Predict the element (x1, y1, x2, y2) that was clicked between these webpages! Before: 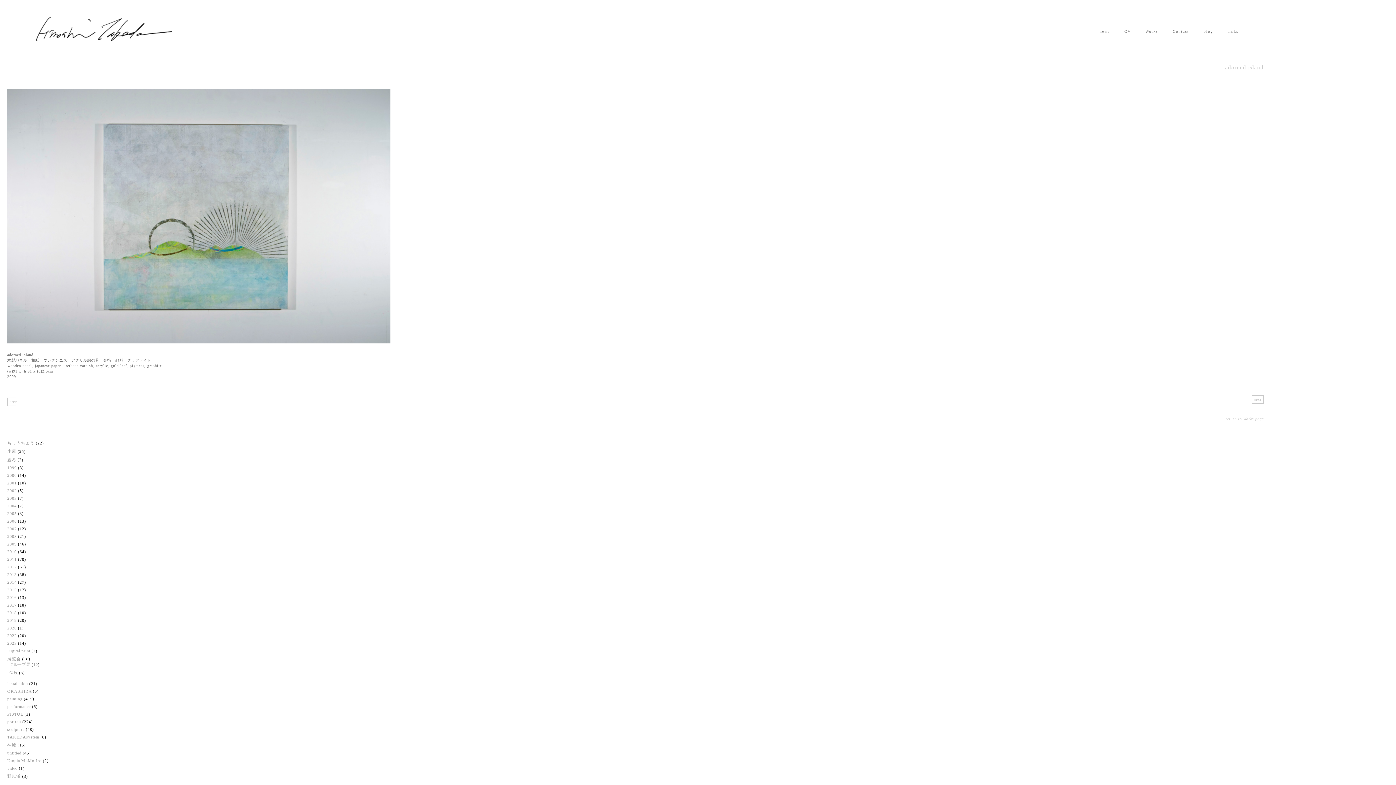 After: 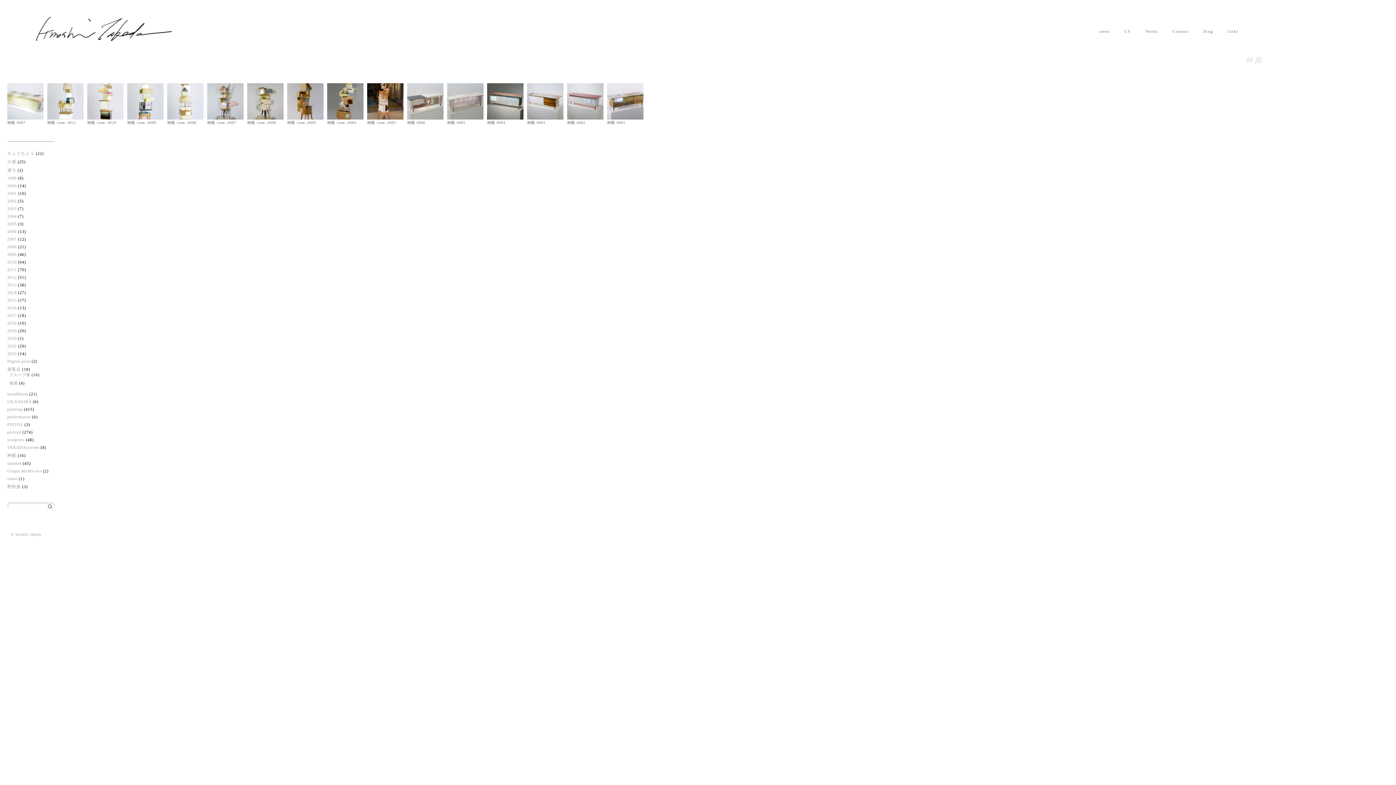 Action: bbox: (7, 743, 16, 748) label: 神殿